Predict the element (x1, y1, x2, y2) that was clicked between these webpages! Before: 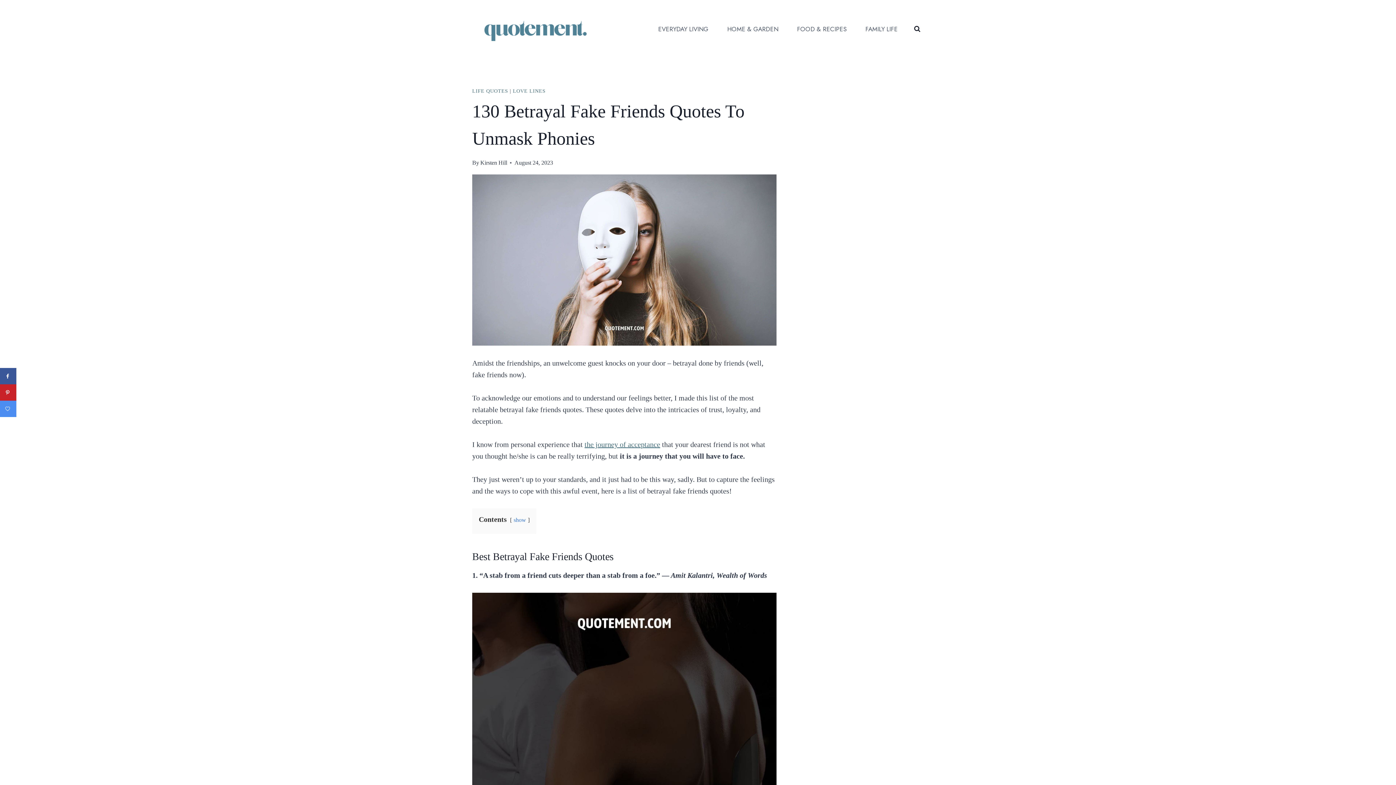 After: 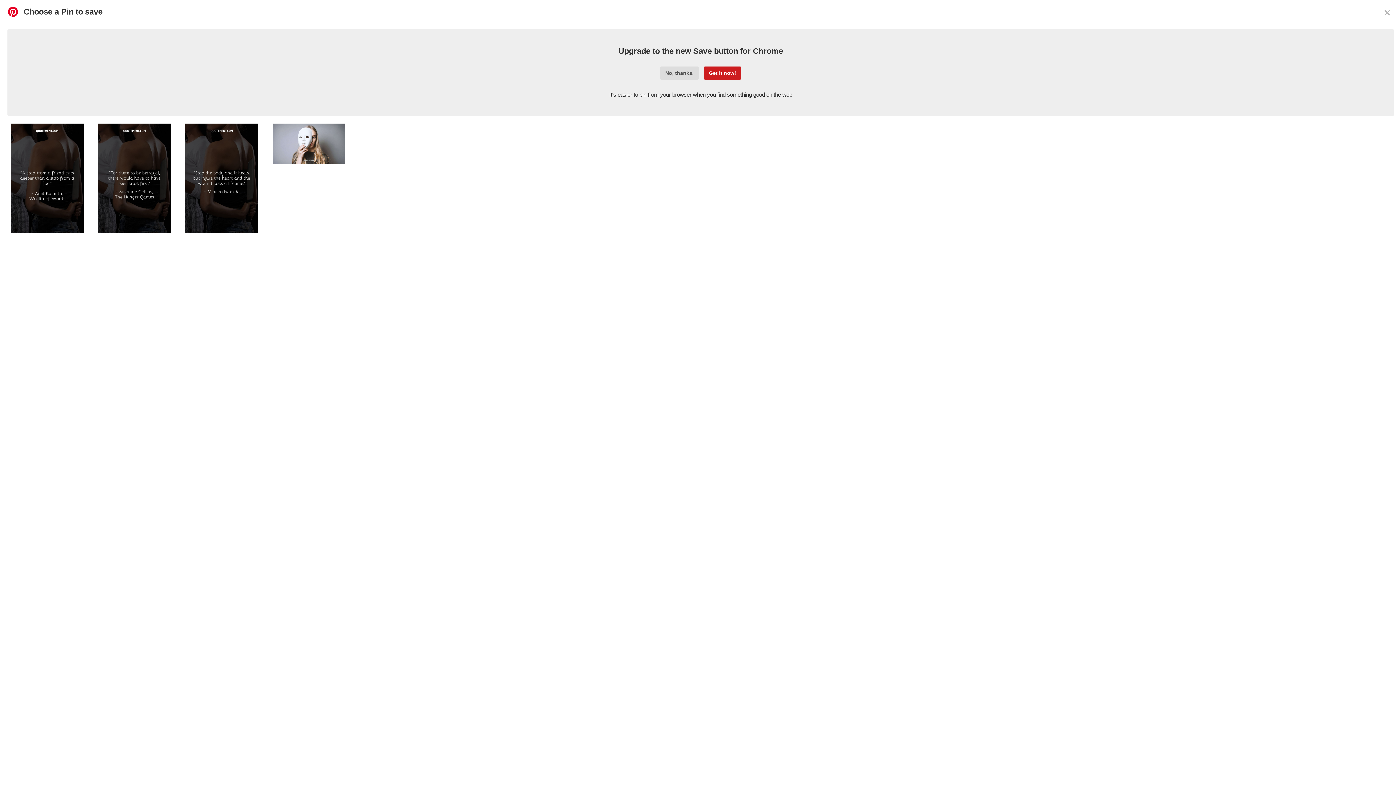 Action: bbox: (0, 392, 16, 409) label: Save to Pinterest